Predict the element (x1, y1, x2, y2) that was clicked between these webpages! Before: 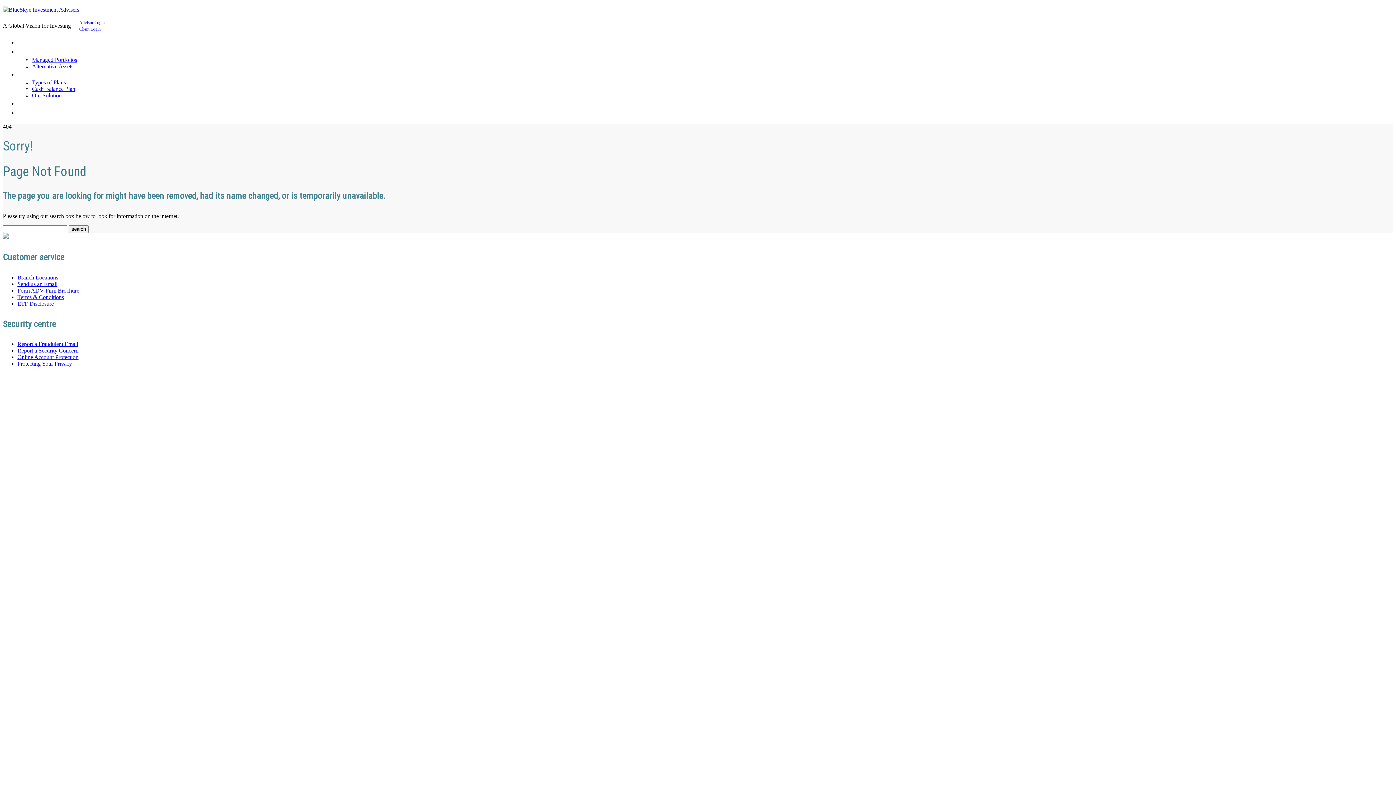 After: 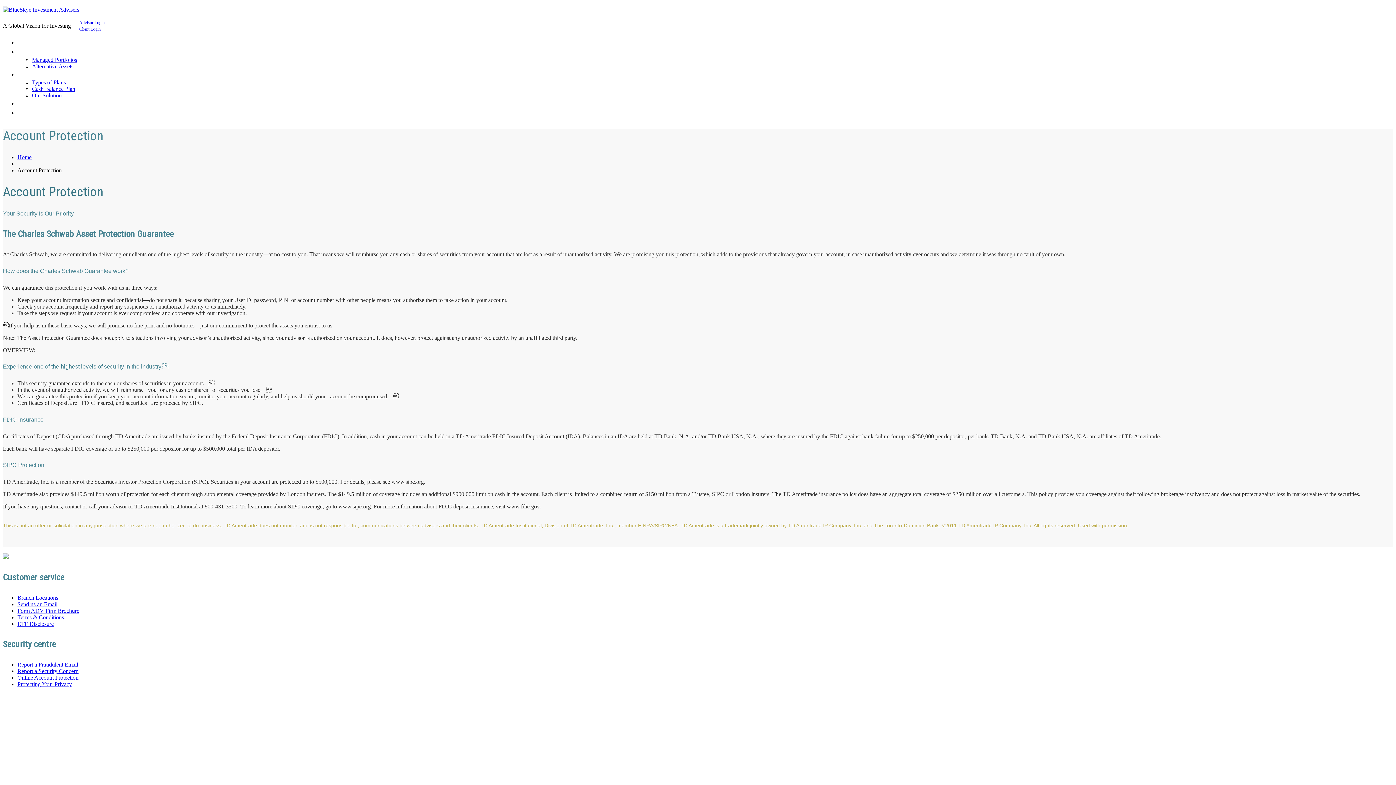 Action: label: Online Account Protection bbox: (17, 354, 78, 360)